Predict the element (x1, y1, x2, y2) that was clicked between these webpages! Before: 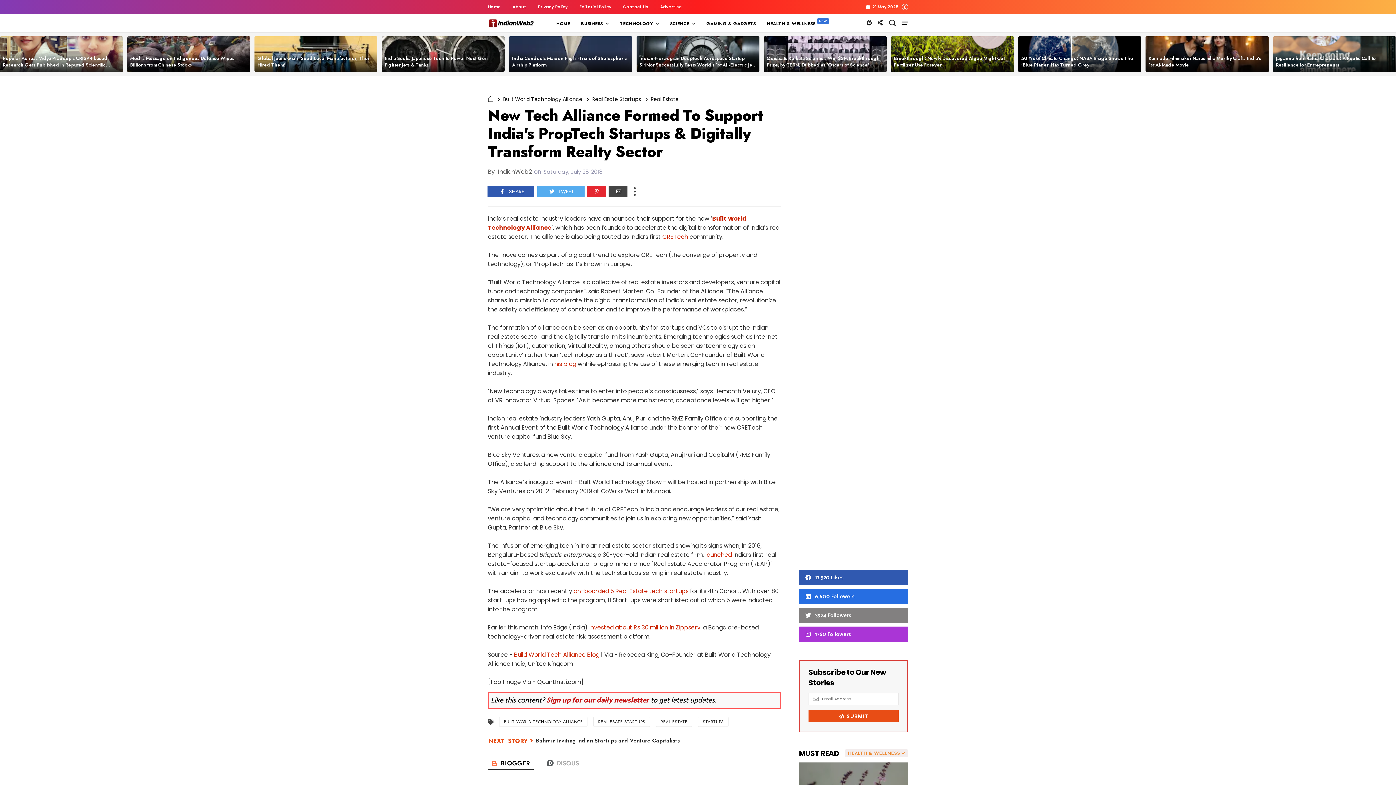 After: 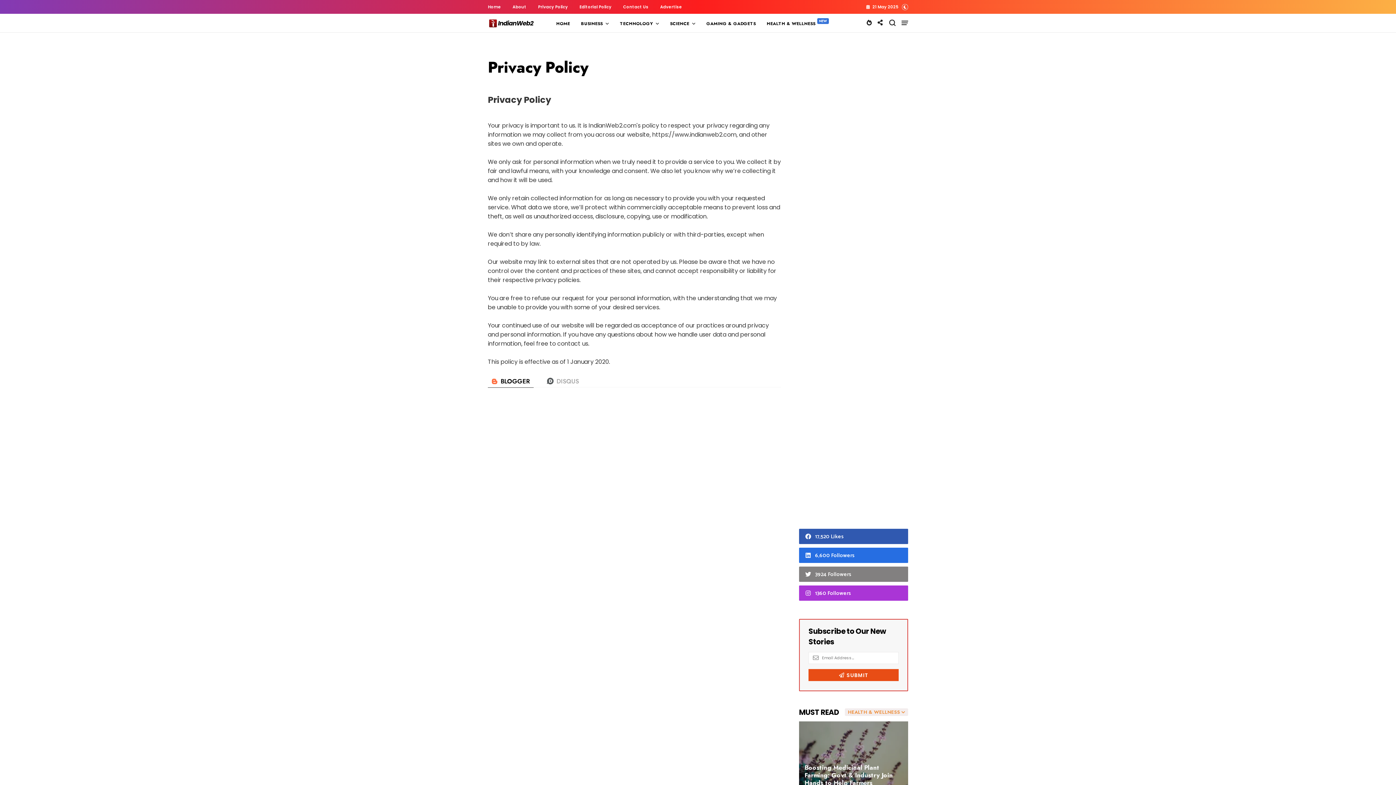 Action: bbox: (538, 4, 568, 9) label: Privacy Policy